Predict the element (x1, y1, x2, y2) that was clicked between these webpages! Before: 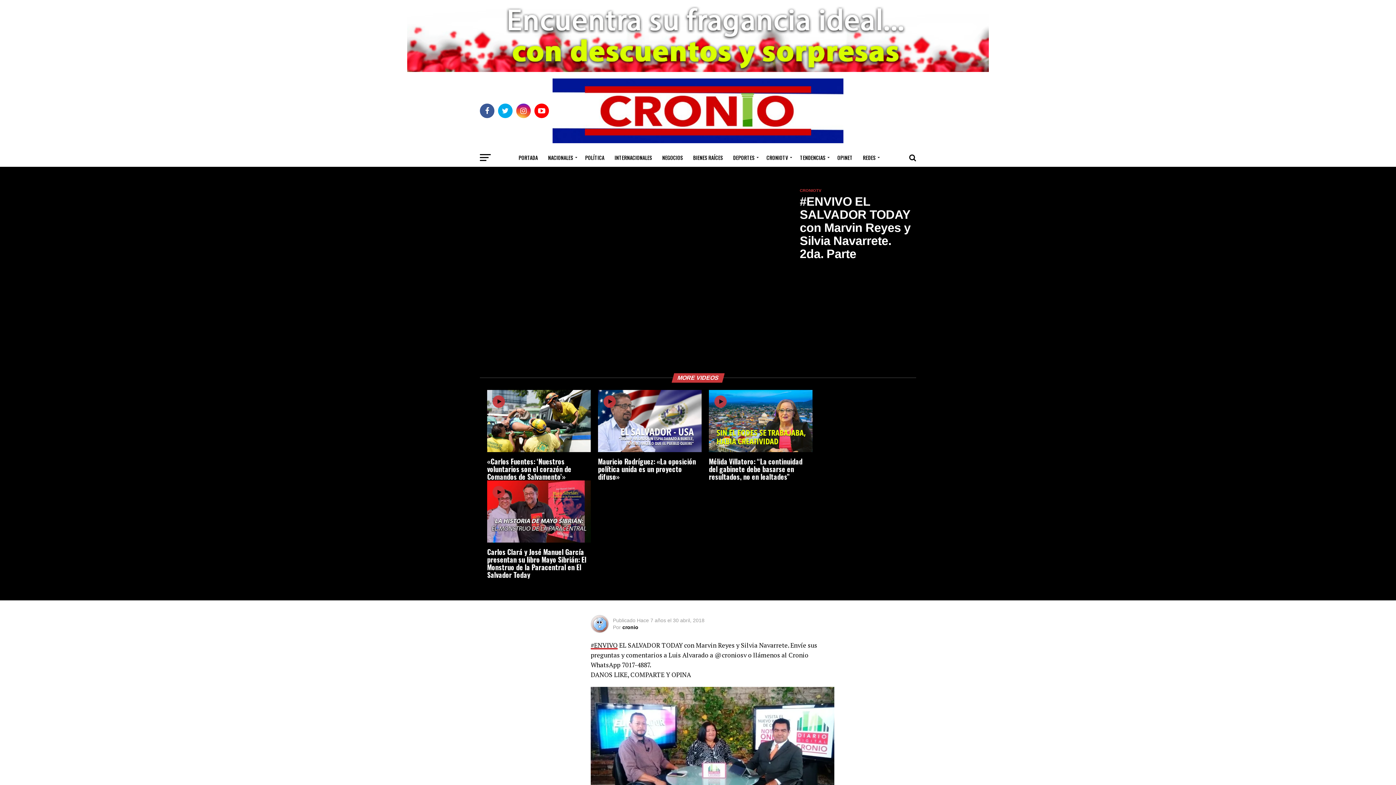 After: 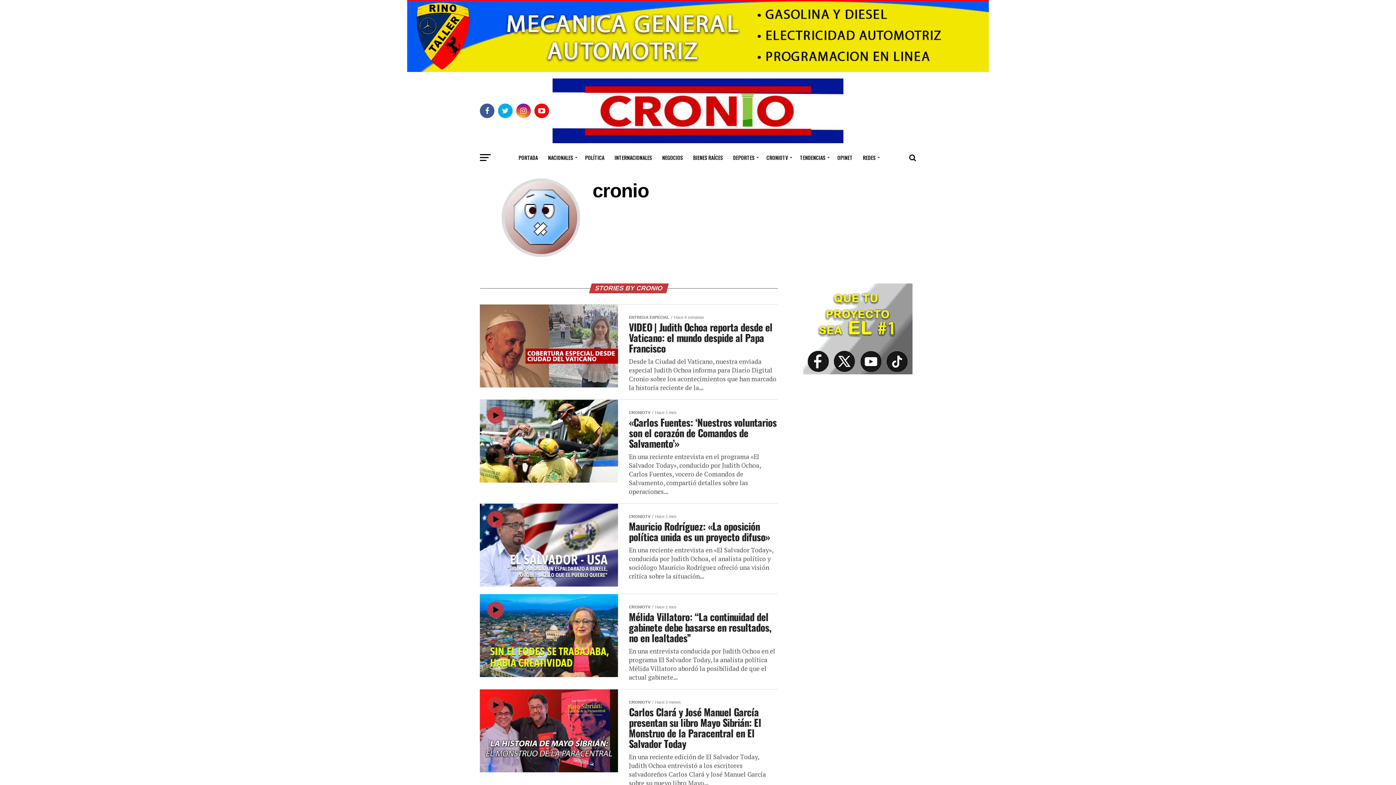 Action: label: cronio bbox: (622, 624, 638, 630)